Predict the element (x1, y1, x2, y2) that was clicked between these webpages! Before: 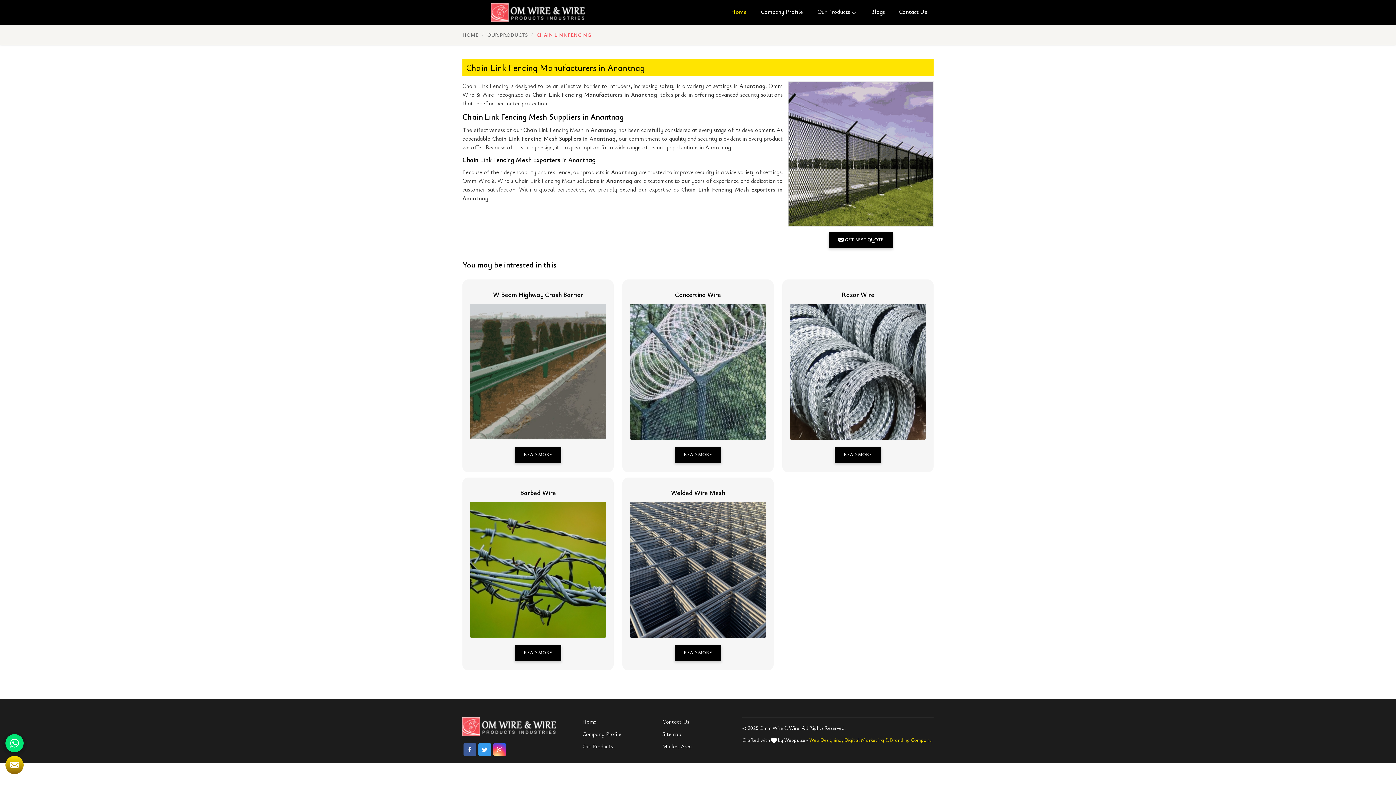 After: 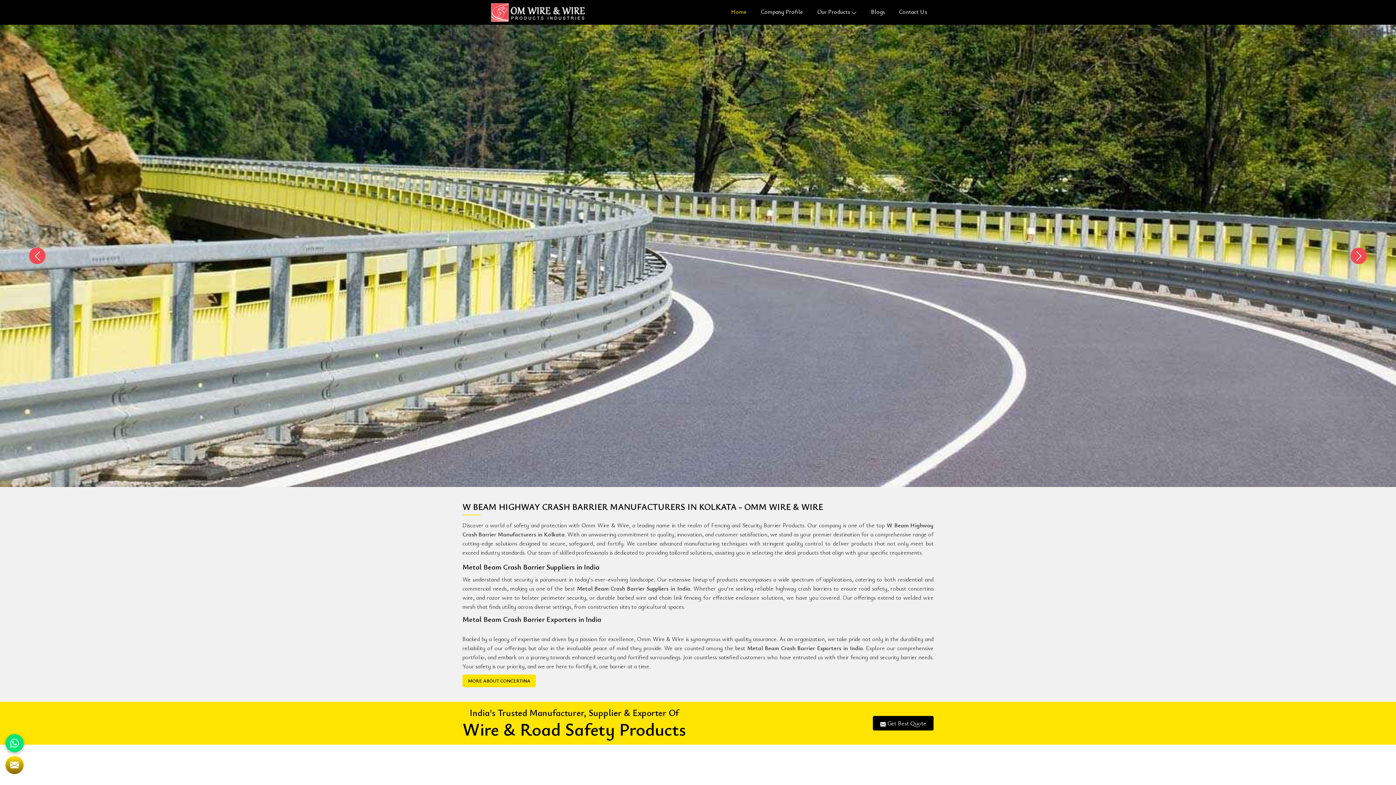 Action: bbox: (491, 3, 585, 21)